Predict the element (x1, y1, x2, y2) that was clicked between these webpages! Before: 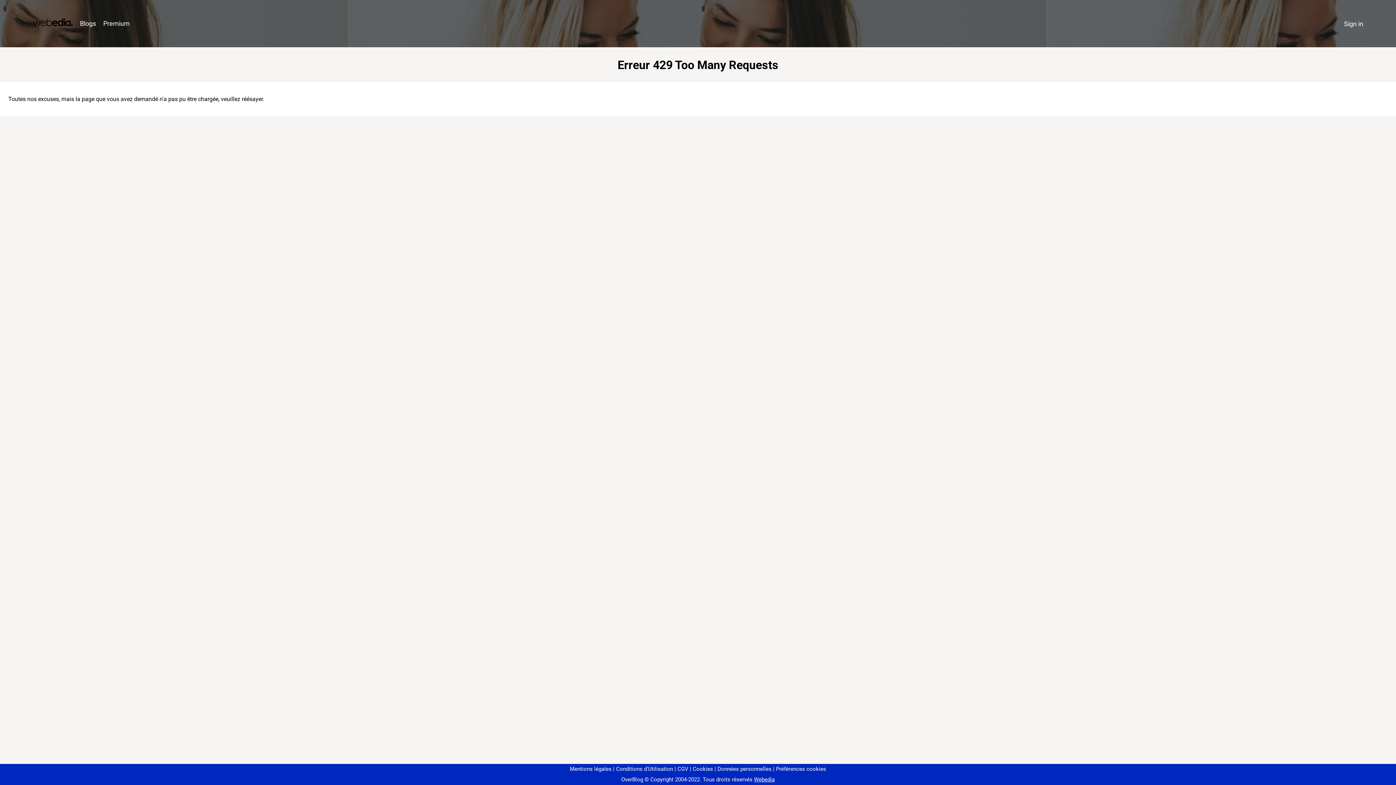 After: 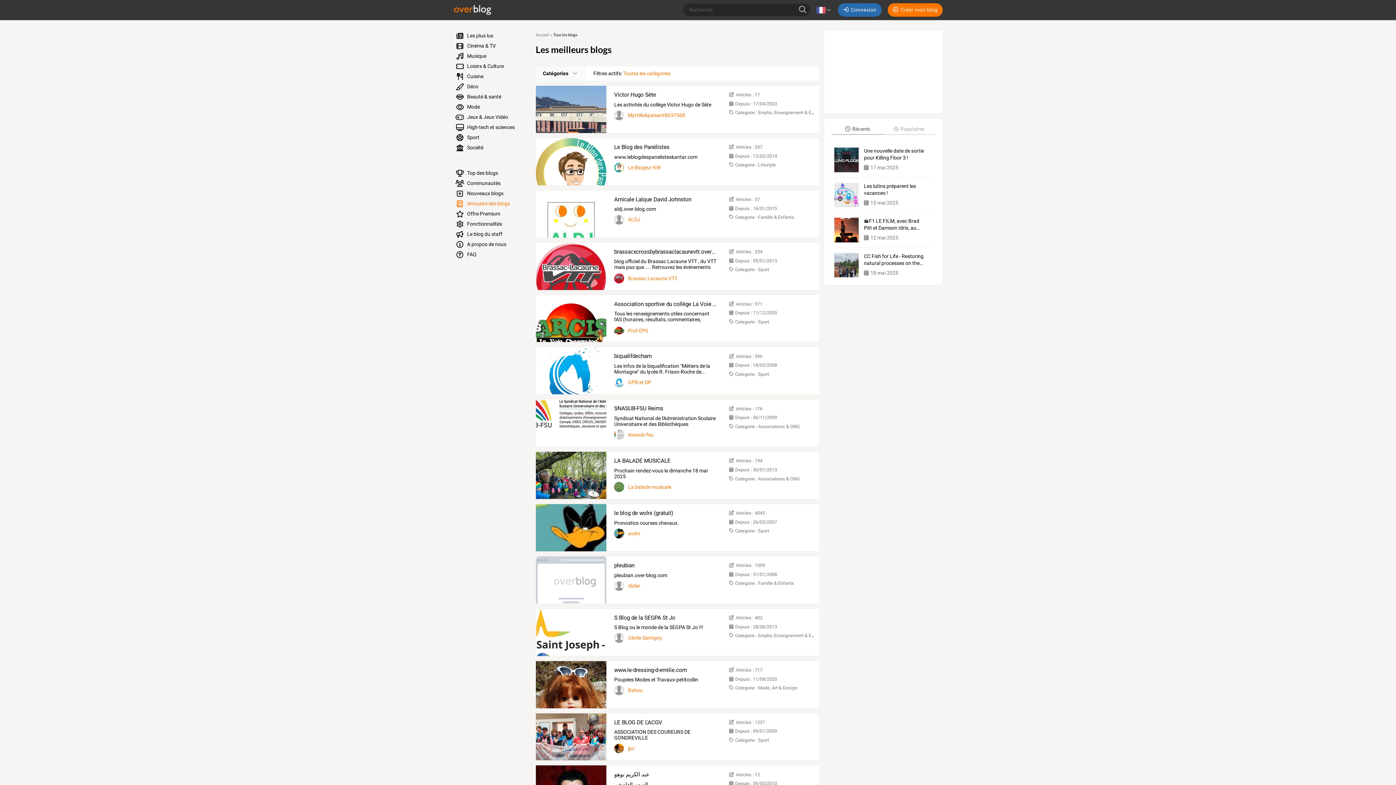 Action: bbox: (76, 16, 99, 31) label: Blogs